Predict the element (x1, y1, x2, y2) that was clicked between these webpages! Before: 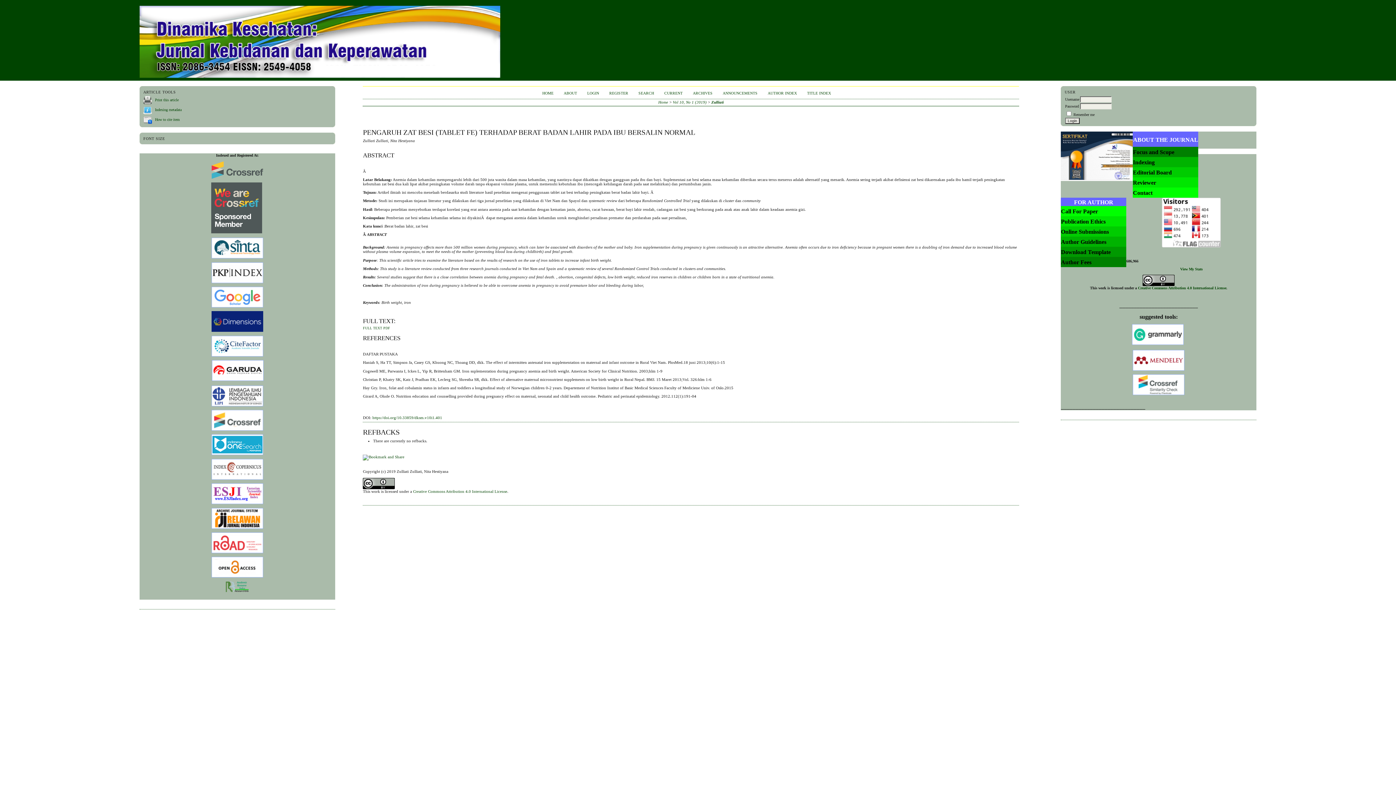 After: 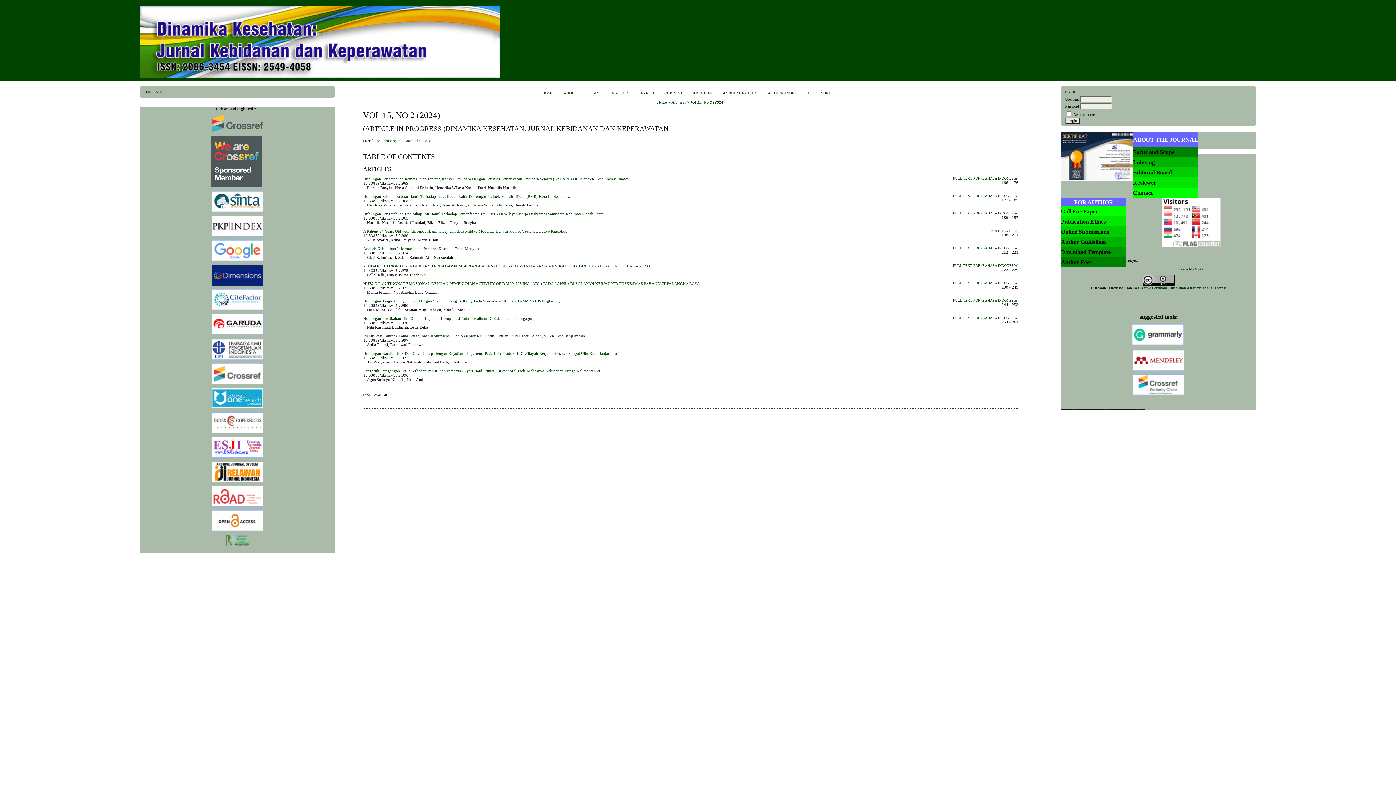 Action: label: CURRENT bbox: (664, 91, 682, 95)